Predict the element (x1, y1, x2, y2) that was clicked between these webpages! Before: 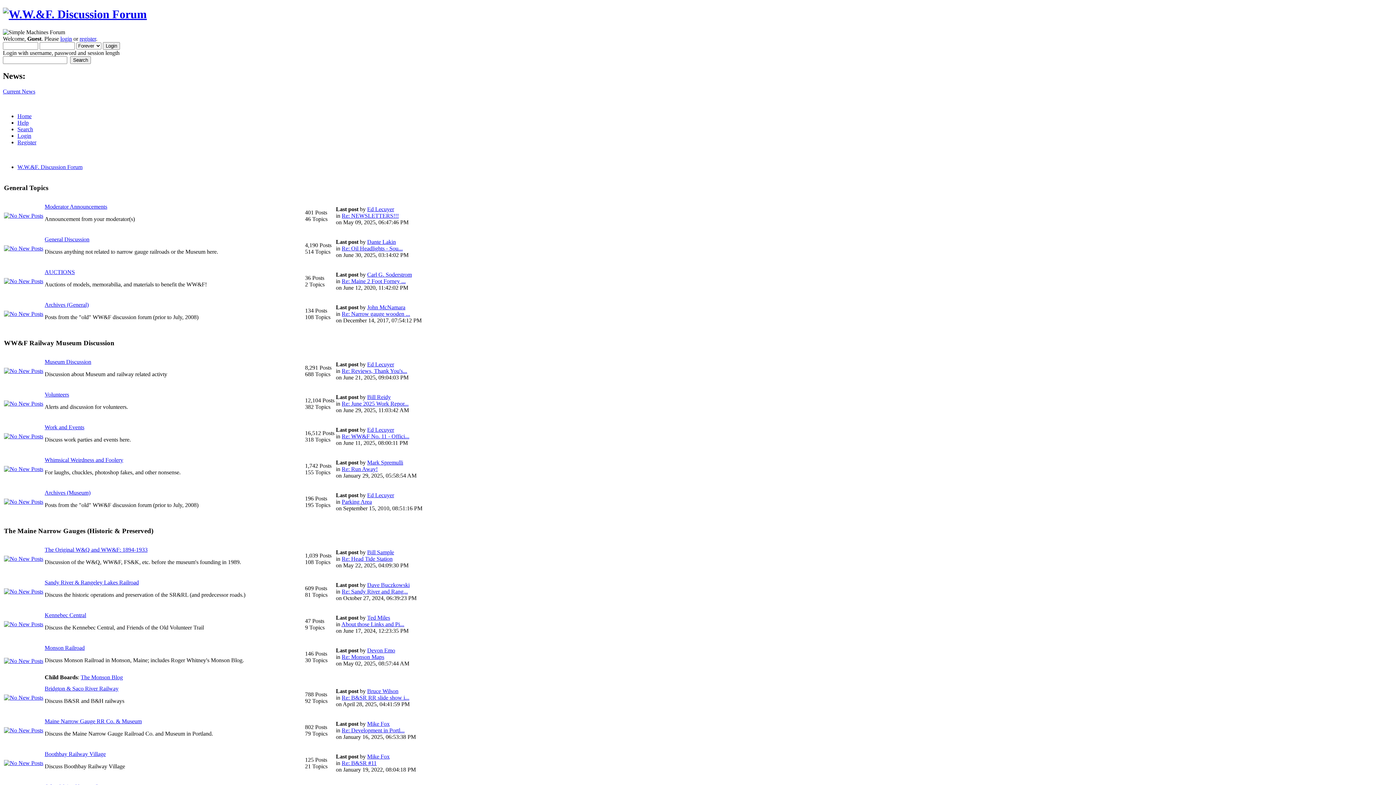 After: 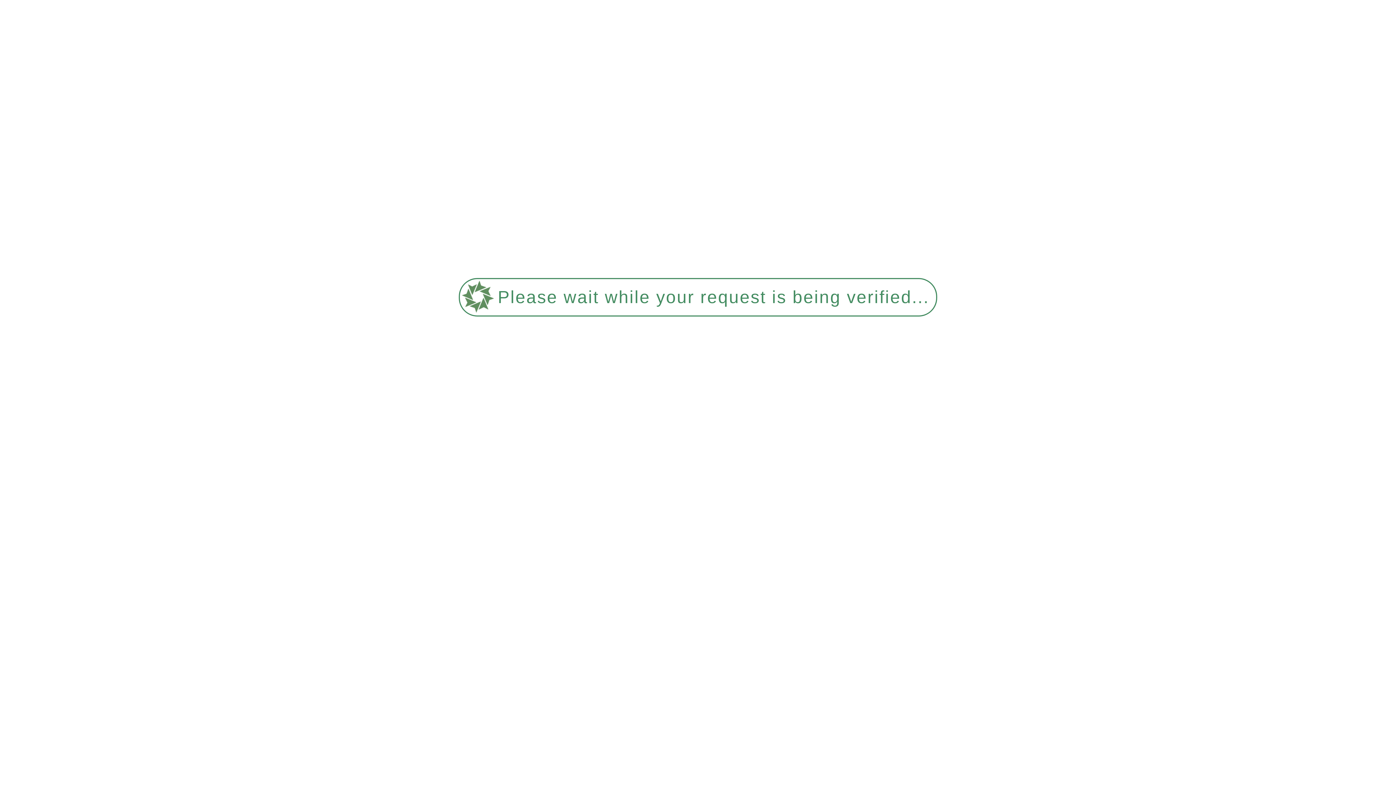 Action: label: Moderator Announcements bbox: (44, 203, 107, 209)